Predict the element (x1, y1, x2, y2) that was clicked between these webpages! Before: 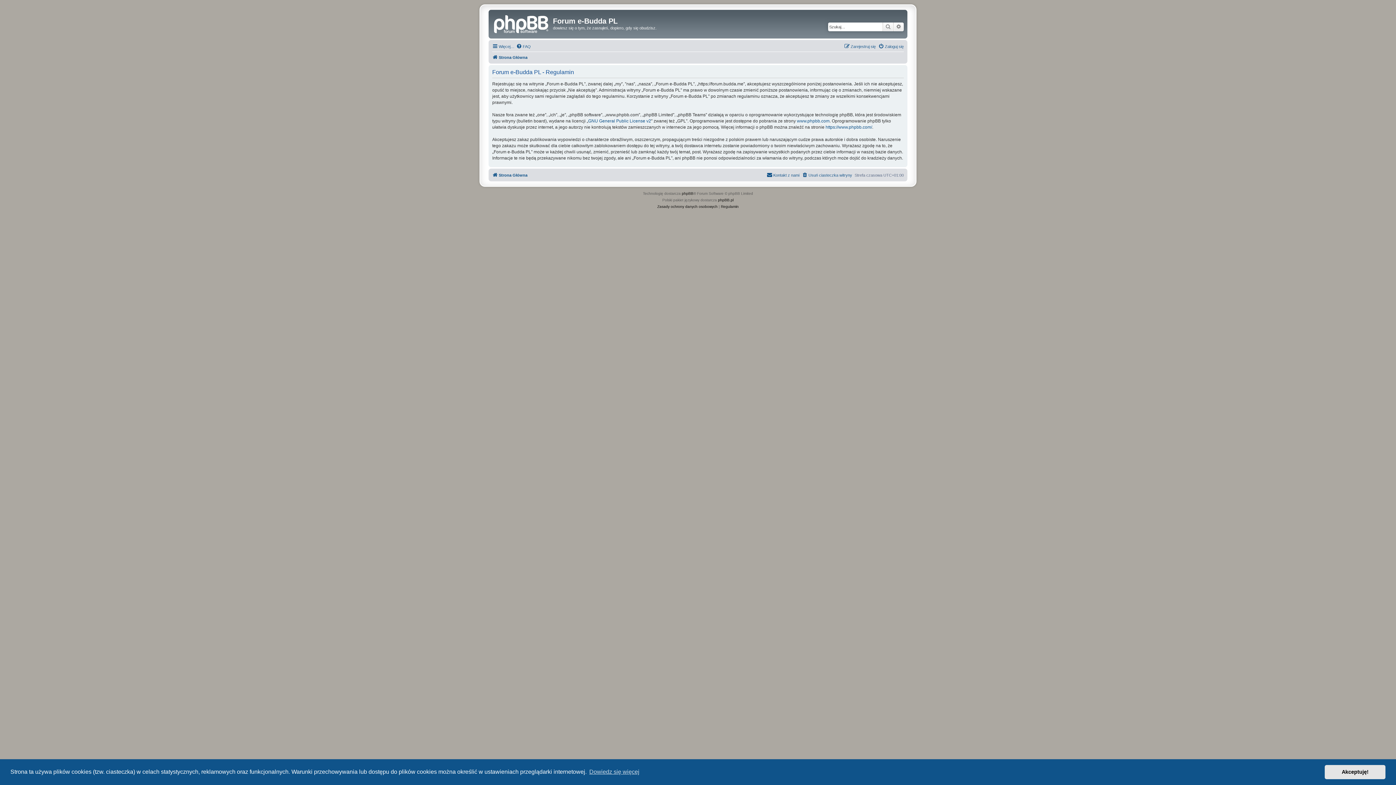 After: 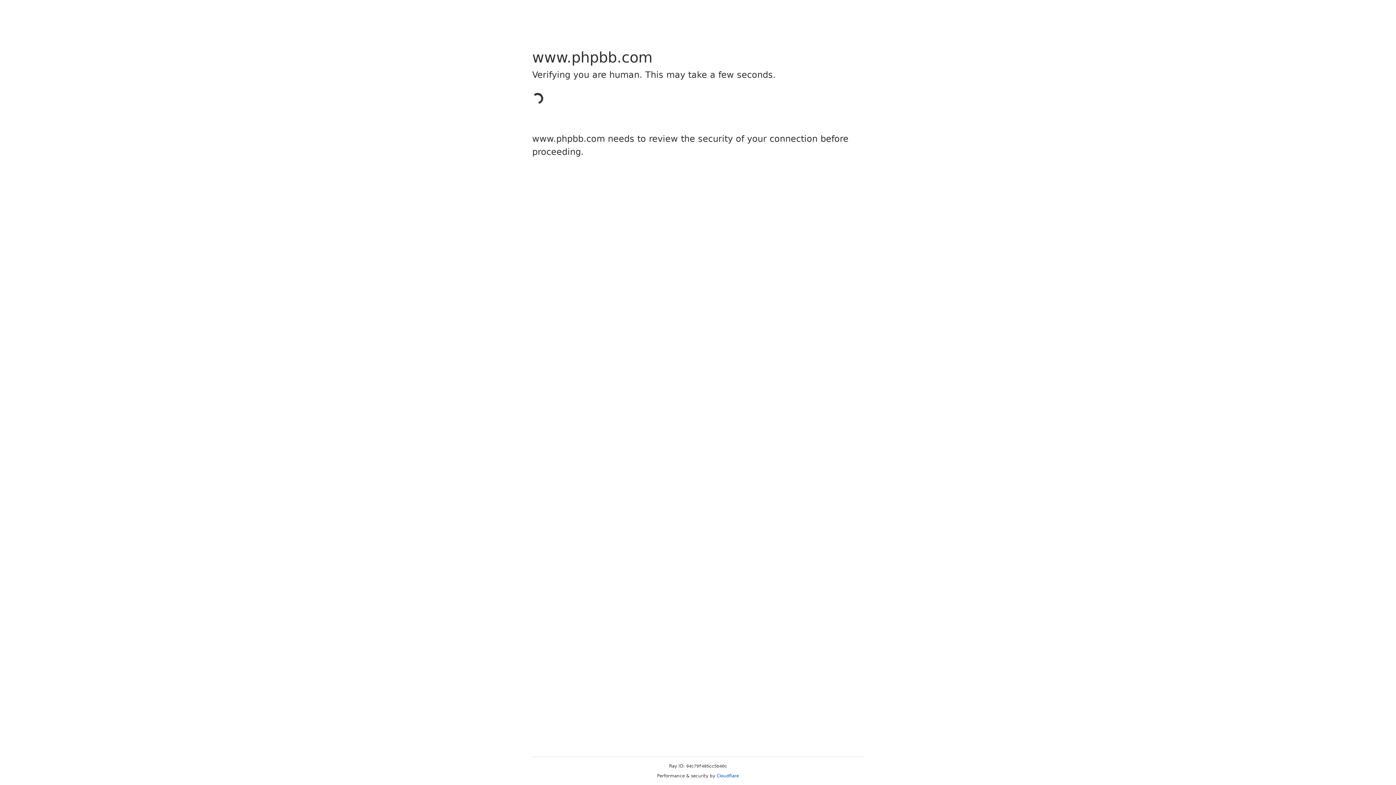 Action: label: phpBB bbox: (682, 190, 693, 196)